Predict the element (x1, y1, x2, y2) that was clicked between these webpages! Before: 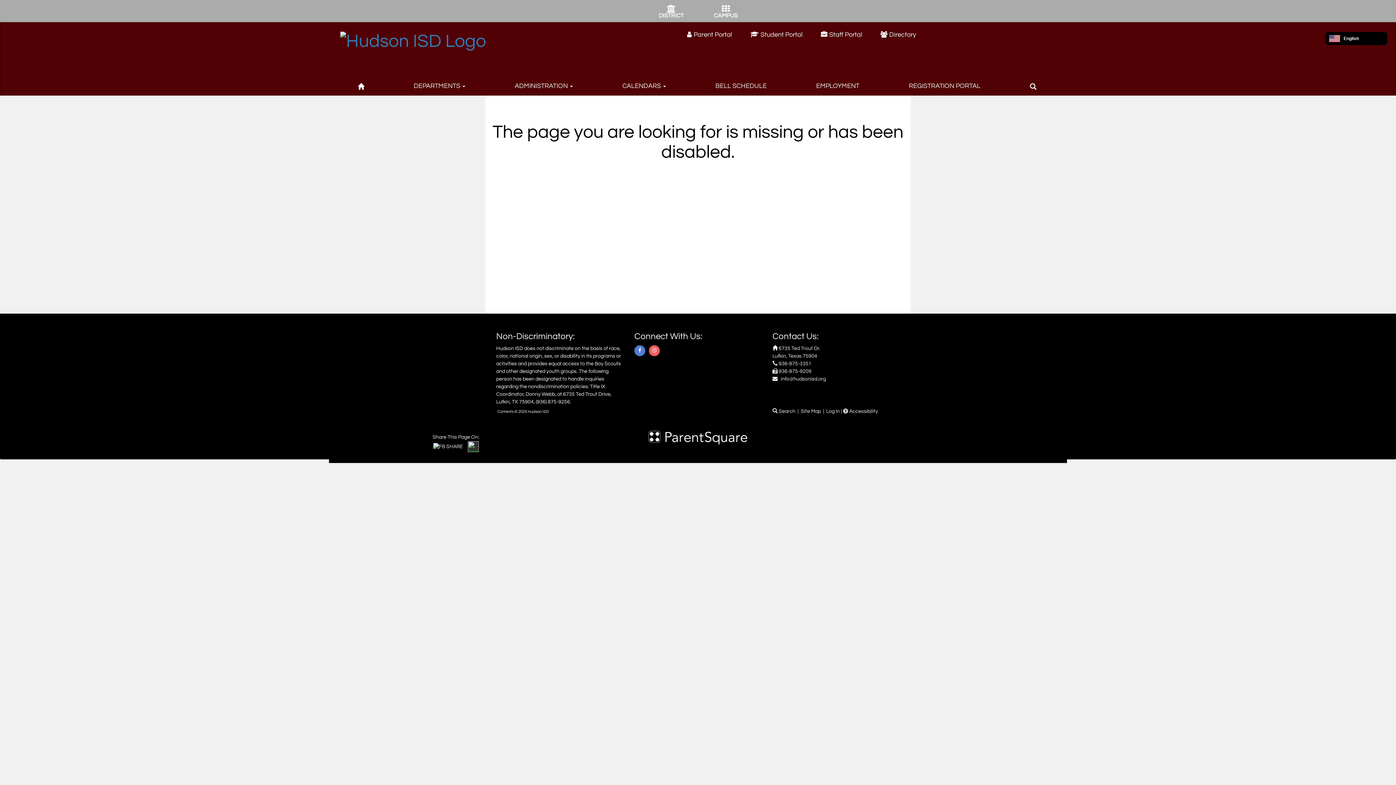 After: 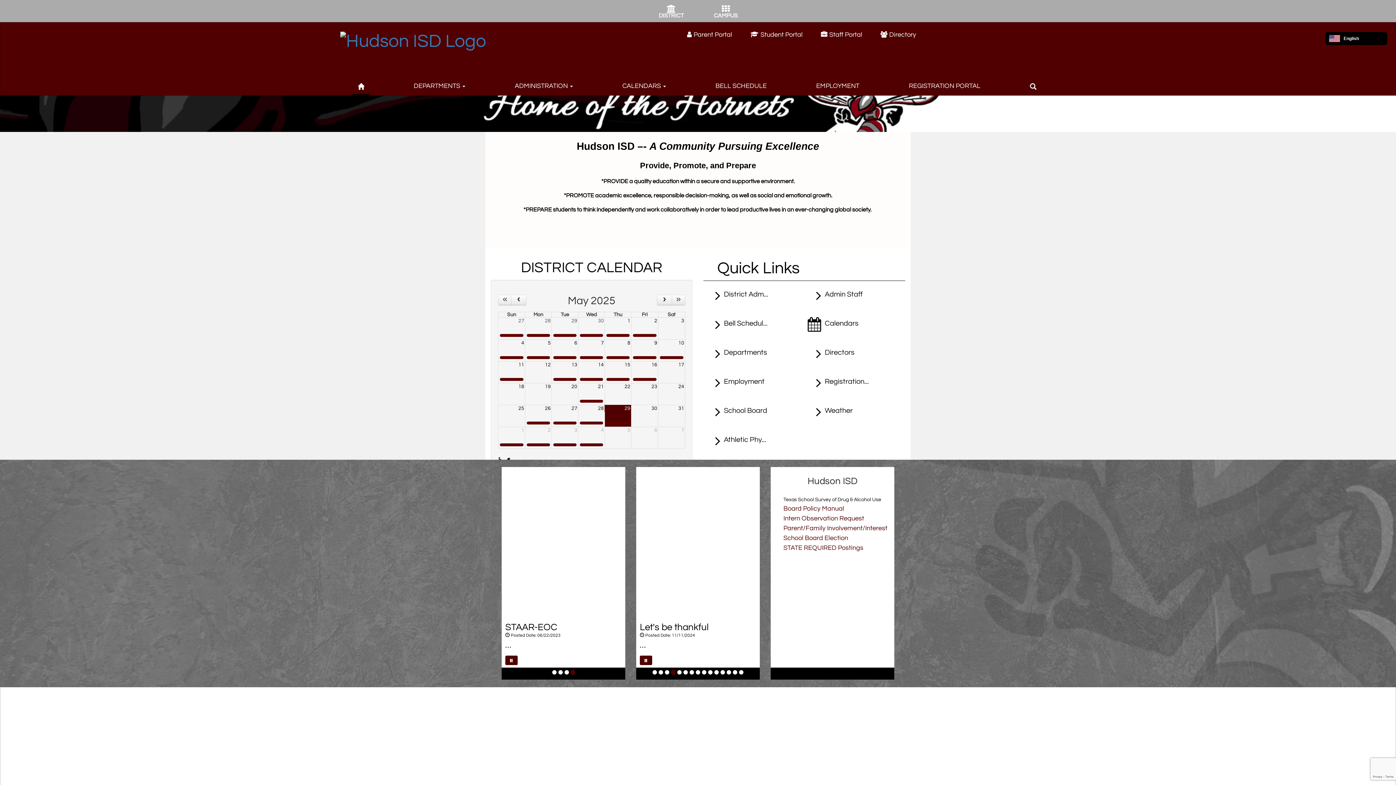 Action: bbox: (658, 12, 684, 18) label: DISTRICT